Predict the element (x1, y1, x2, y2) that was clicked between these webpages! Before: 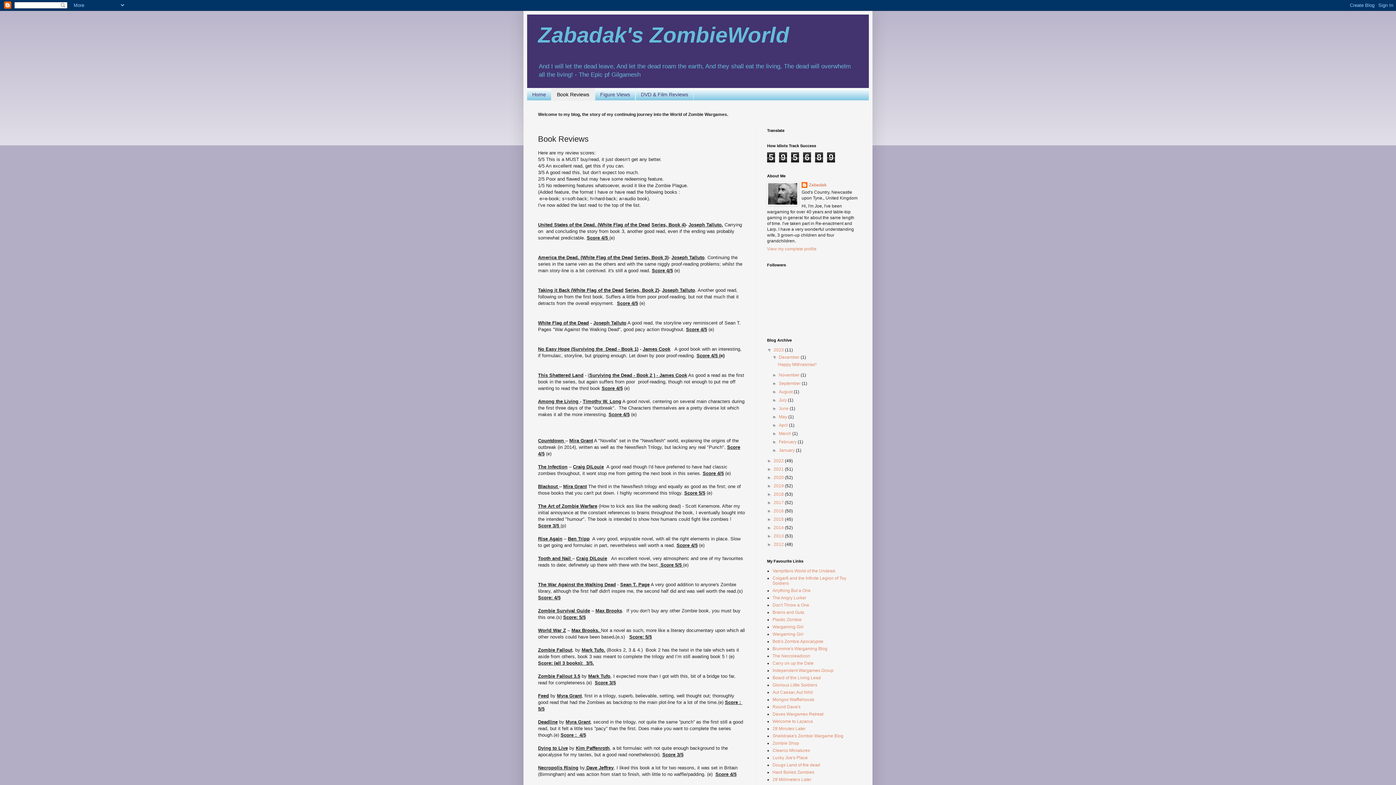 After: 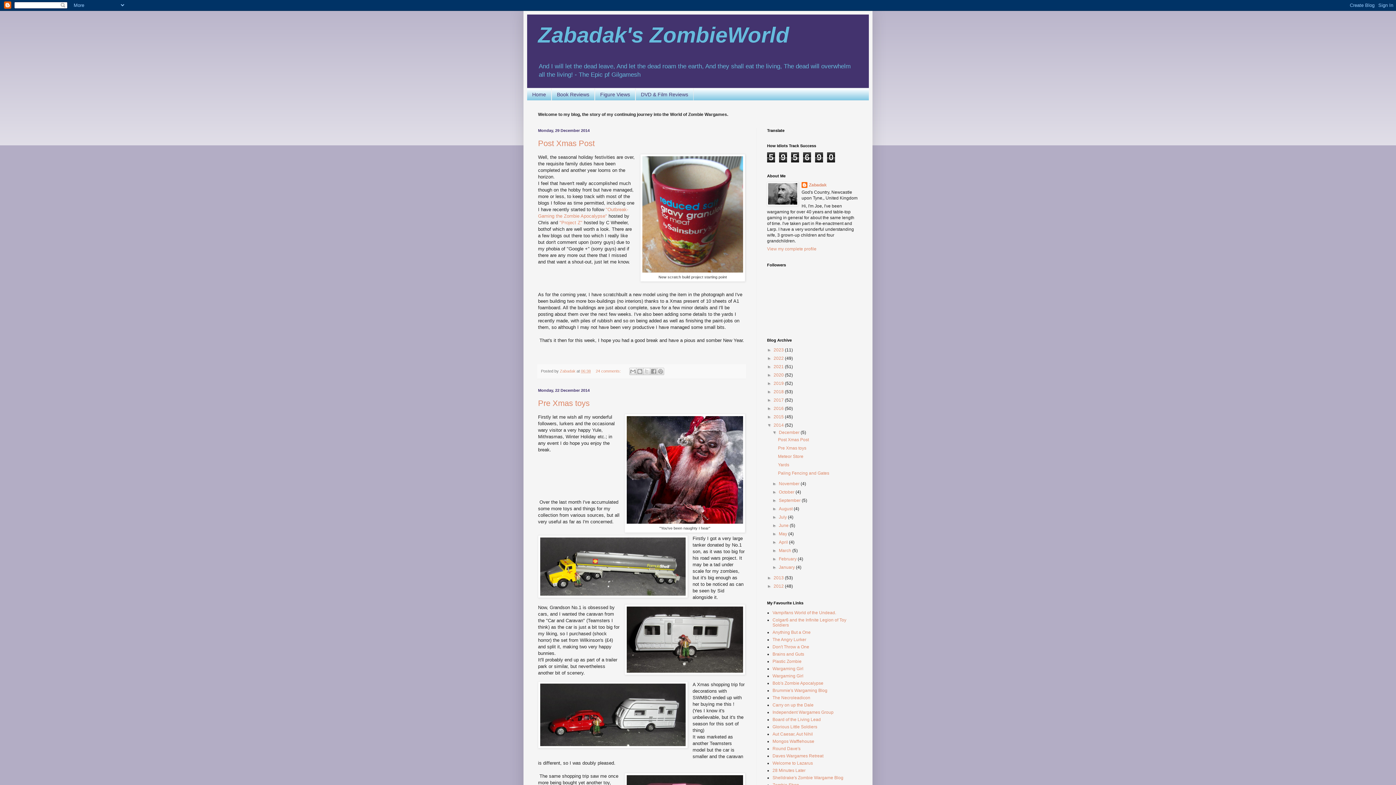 Action: label: 2014  bbox: (773, 525, 785, 530)